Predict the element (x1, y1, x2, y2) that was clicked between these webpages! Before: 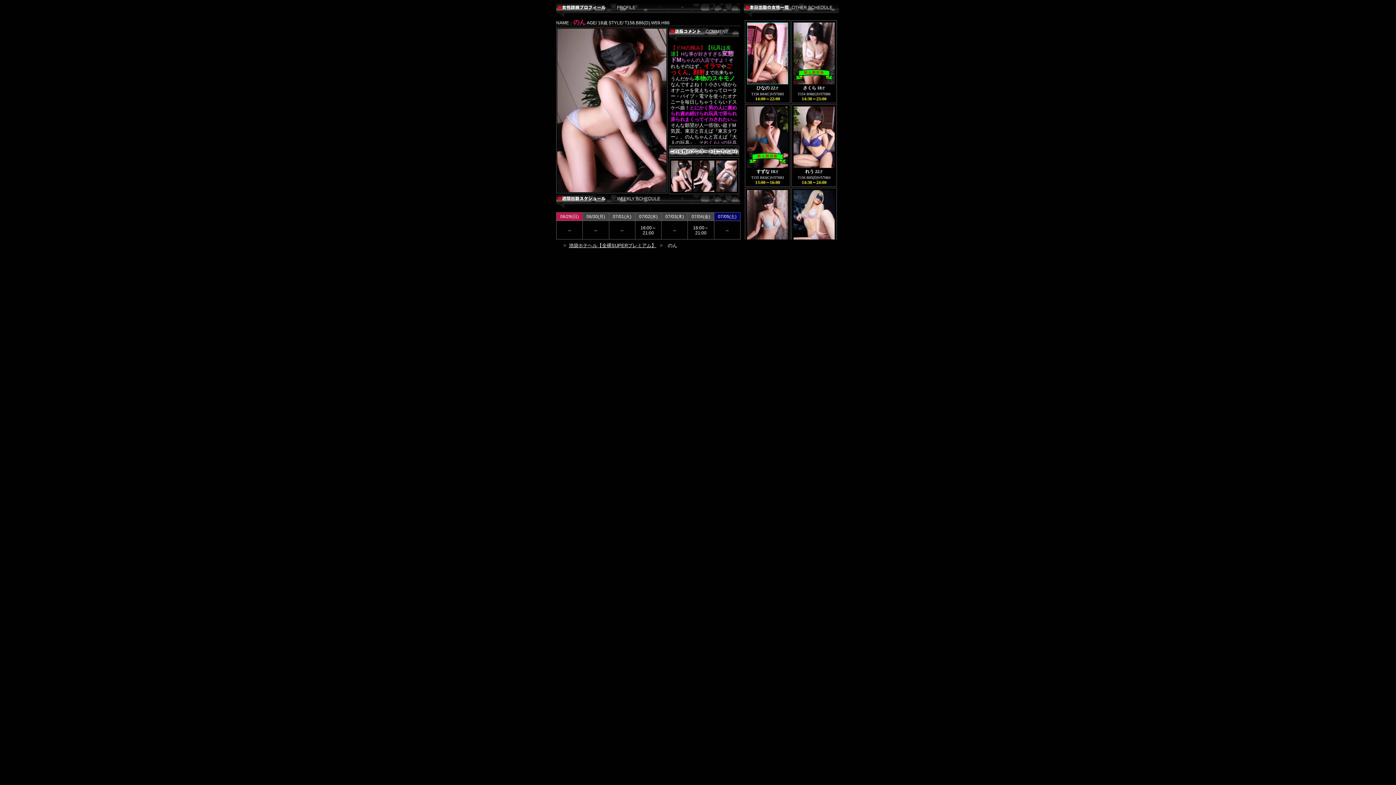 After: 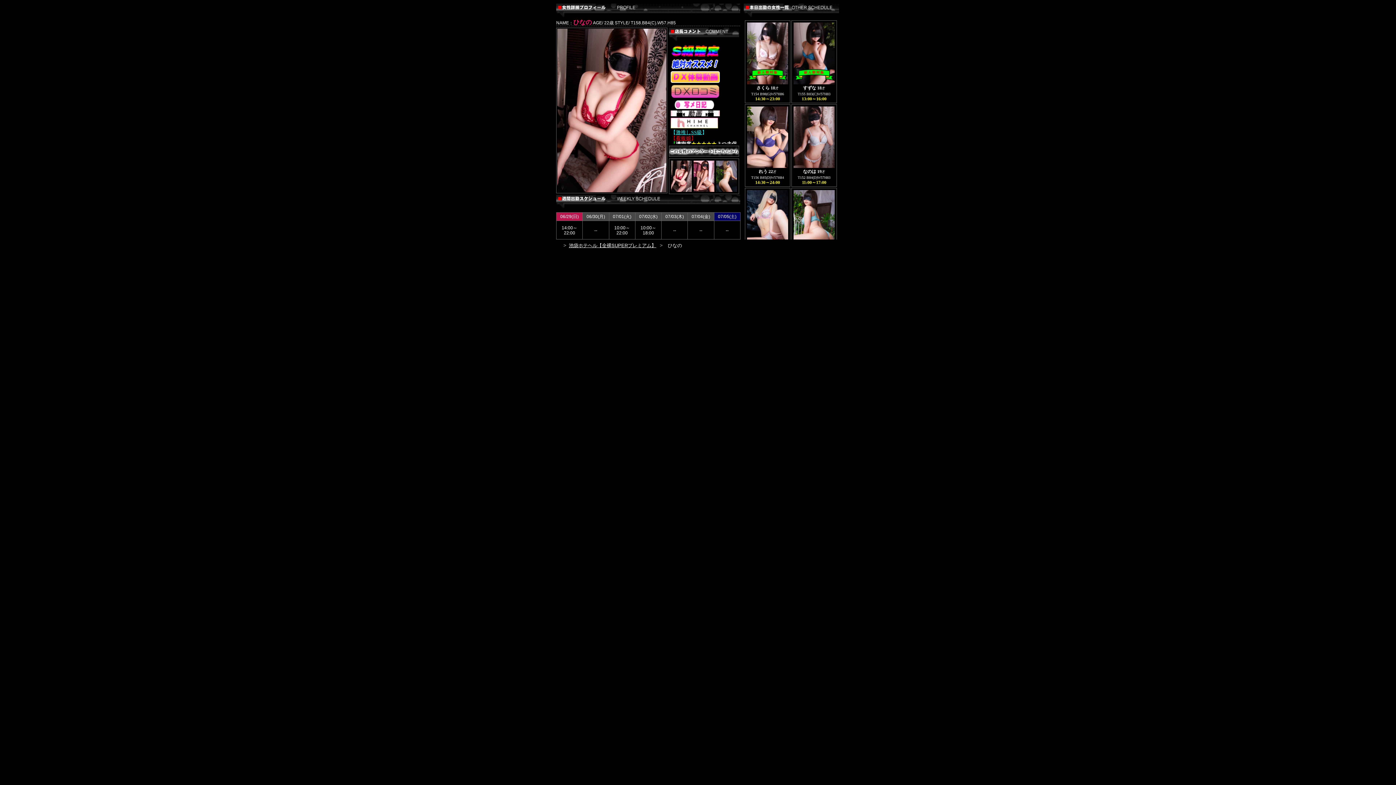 Action: bbox: (747, 80, 788, 85)